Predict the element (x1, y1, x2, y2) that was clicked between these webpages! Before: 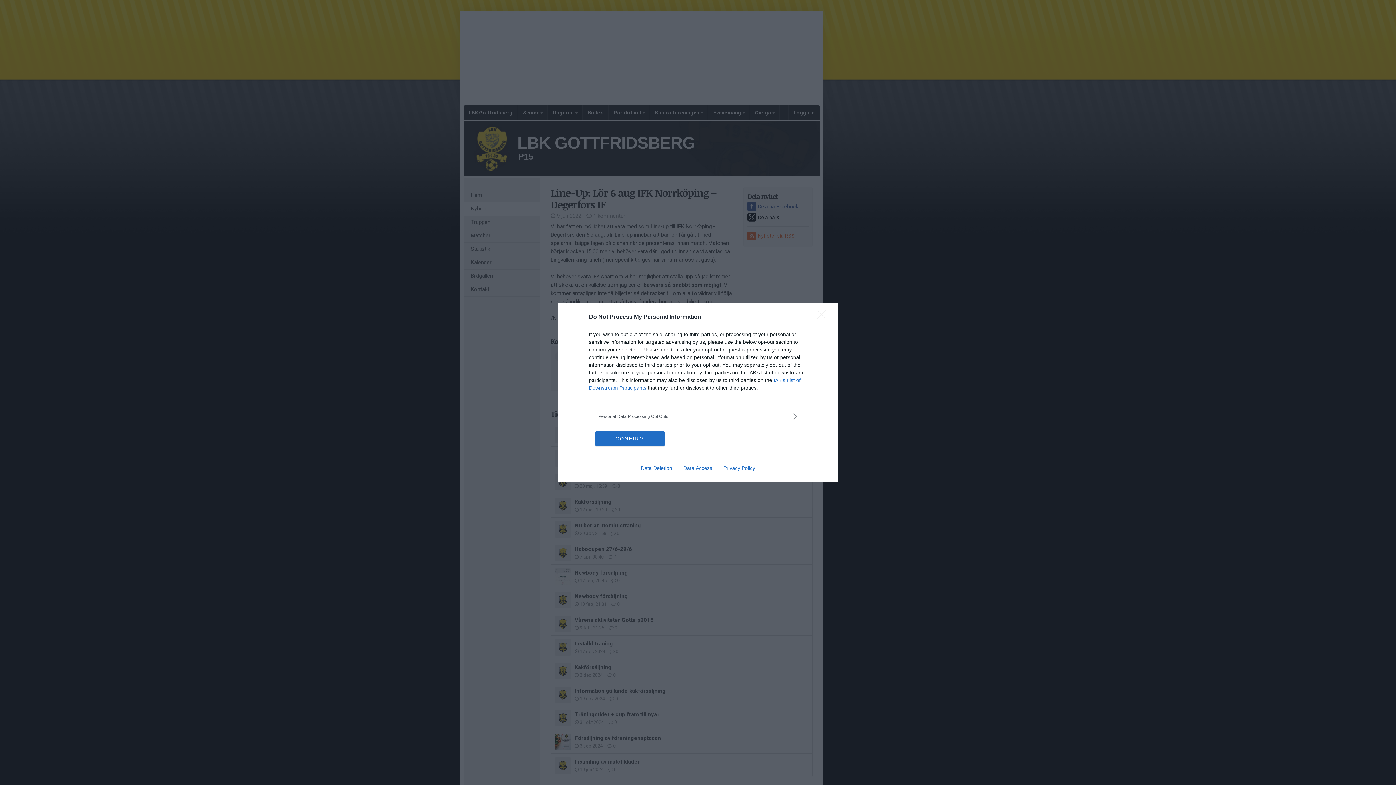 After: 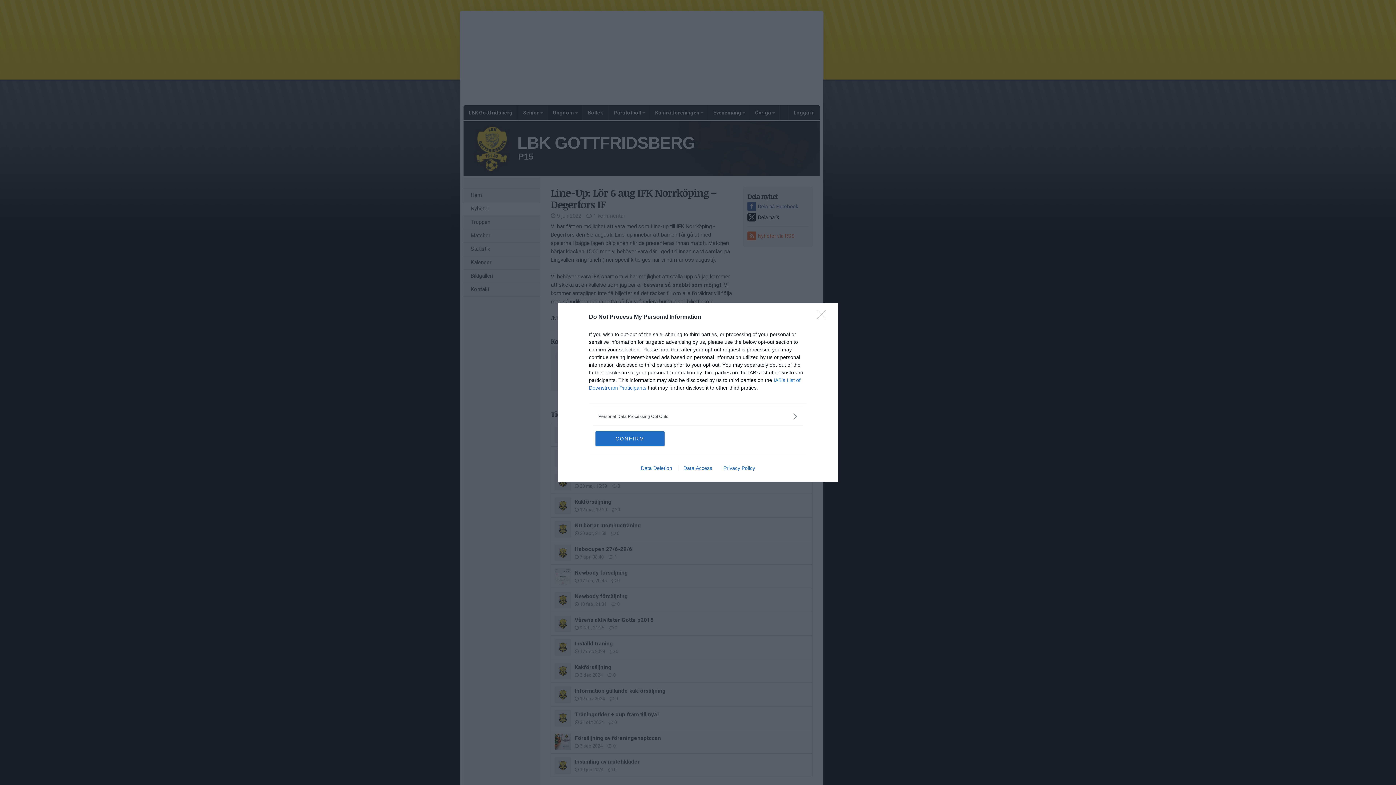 Action: label: Privacy Policy bbox: (717, 465, 760, 471)